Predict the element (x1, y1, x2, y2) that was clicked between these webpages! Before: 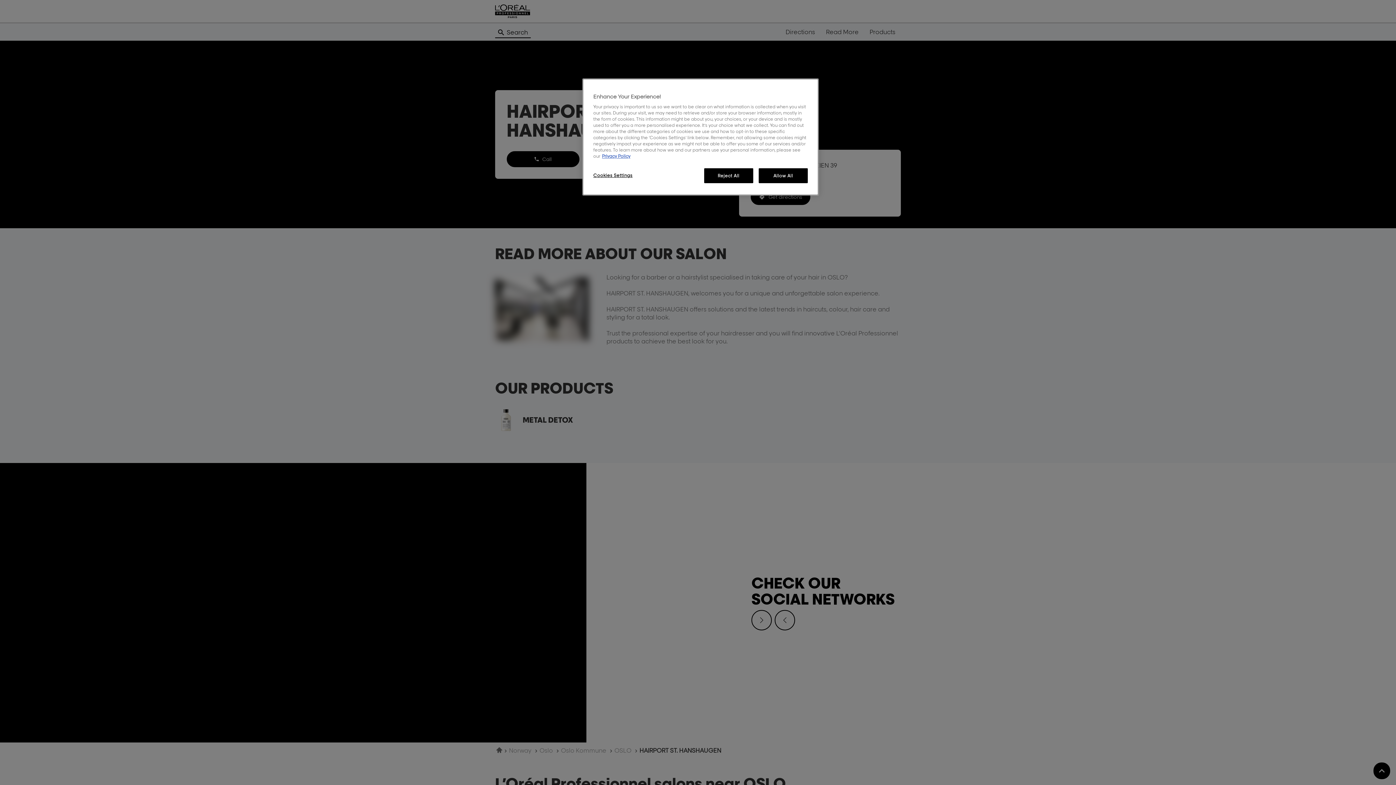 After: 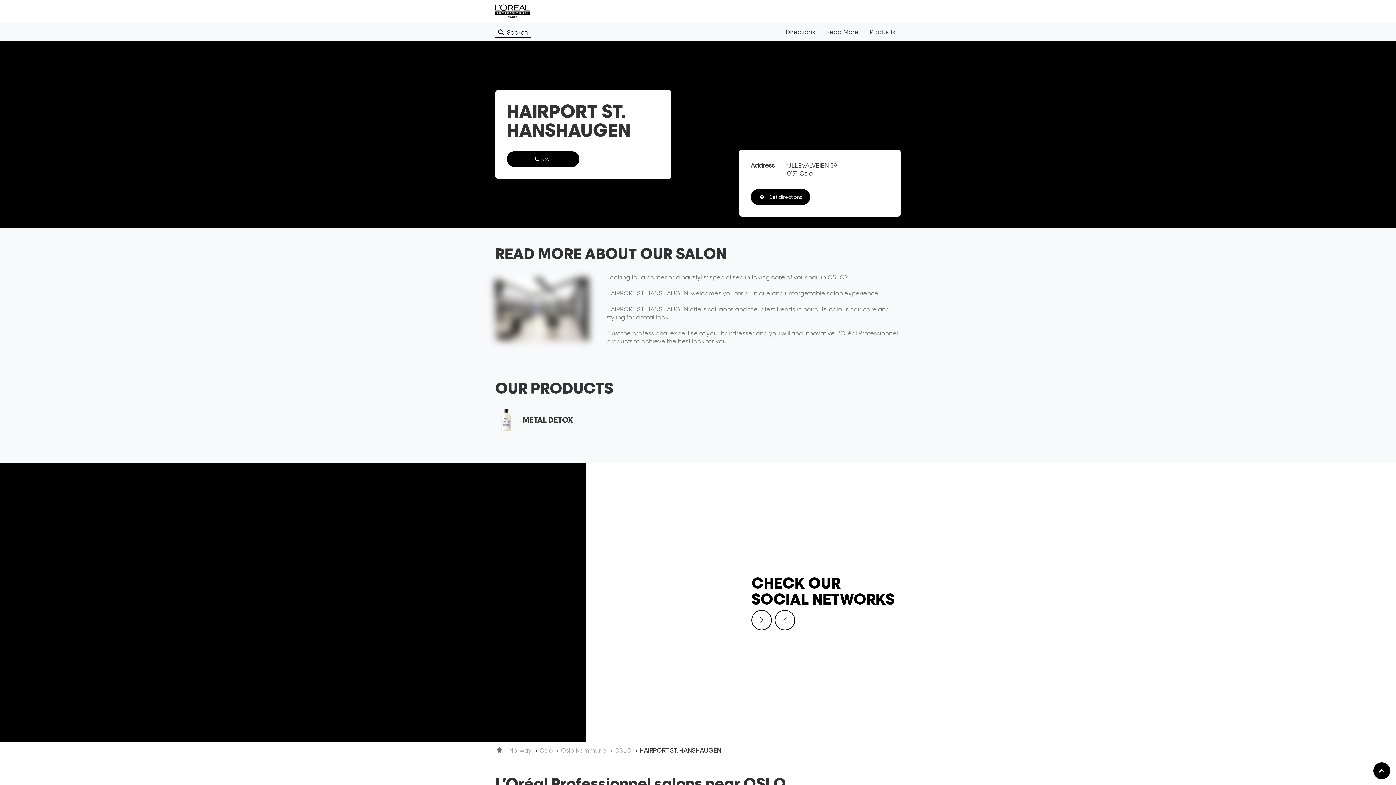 Action: bbox: (704, 168, 753, 183) label: Reject All